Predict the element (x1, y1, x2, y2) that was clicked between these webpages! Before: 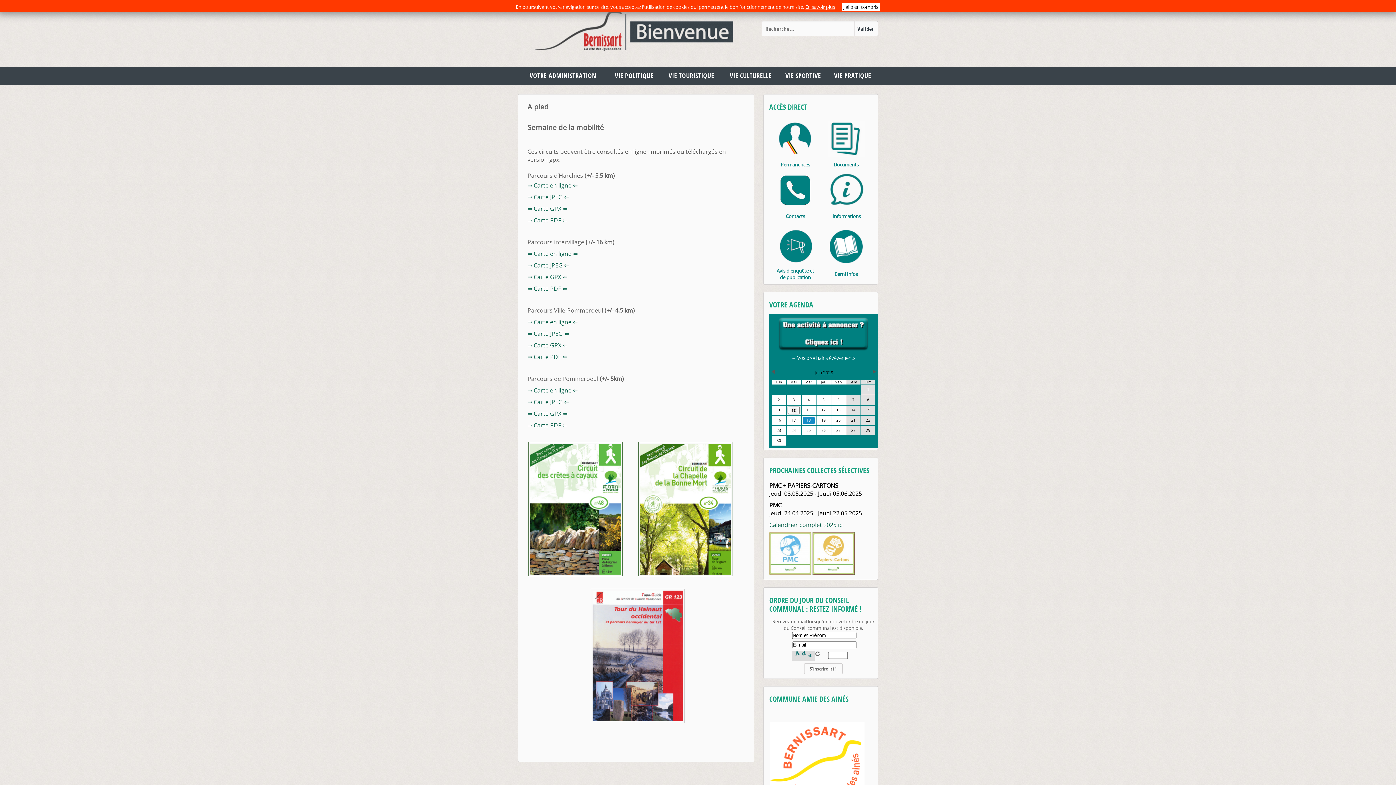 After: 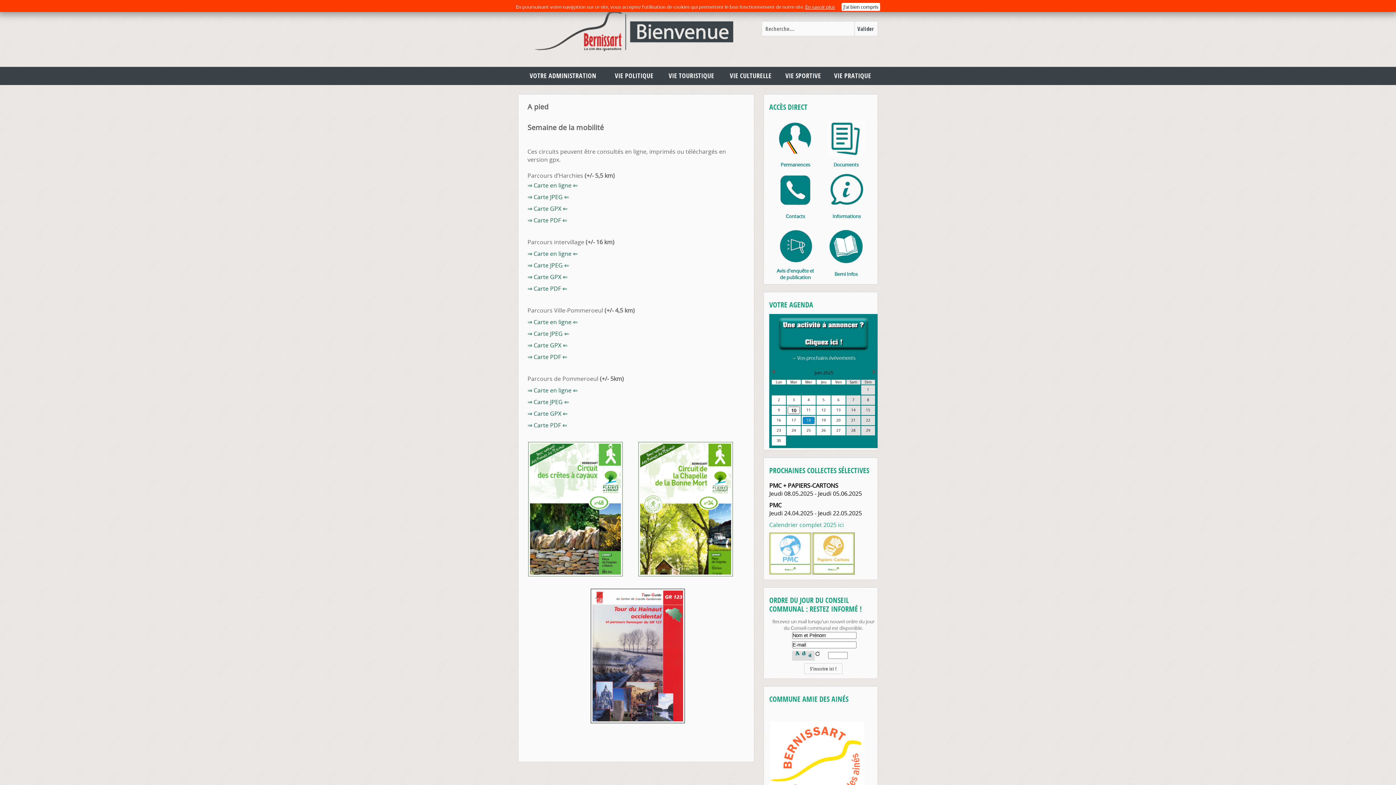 Action: bbox: (769, 521, 844, 529) label: Calendrier complet 2025 ici